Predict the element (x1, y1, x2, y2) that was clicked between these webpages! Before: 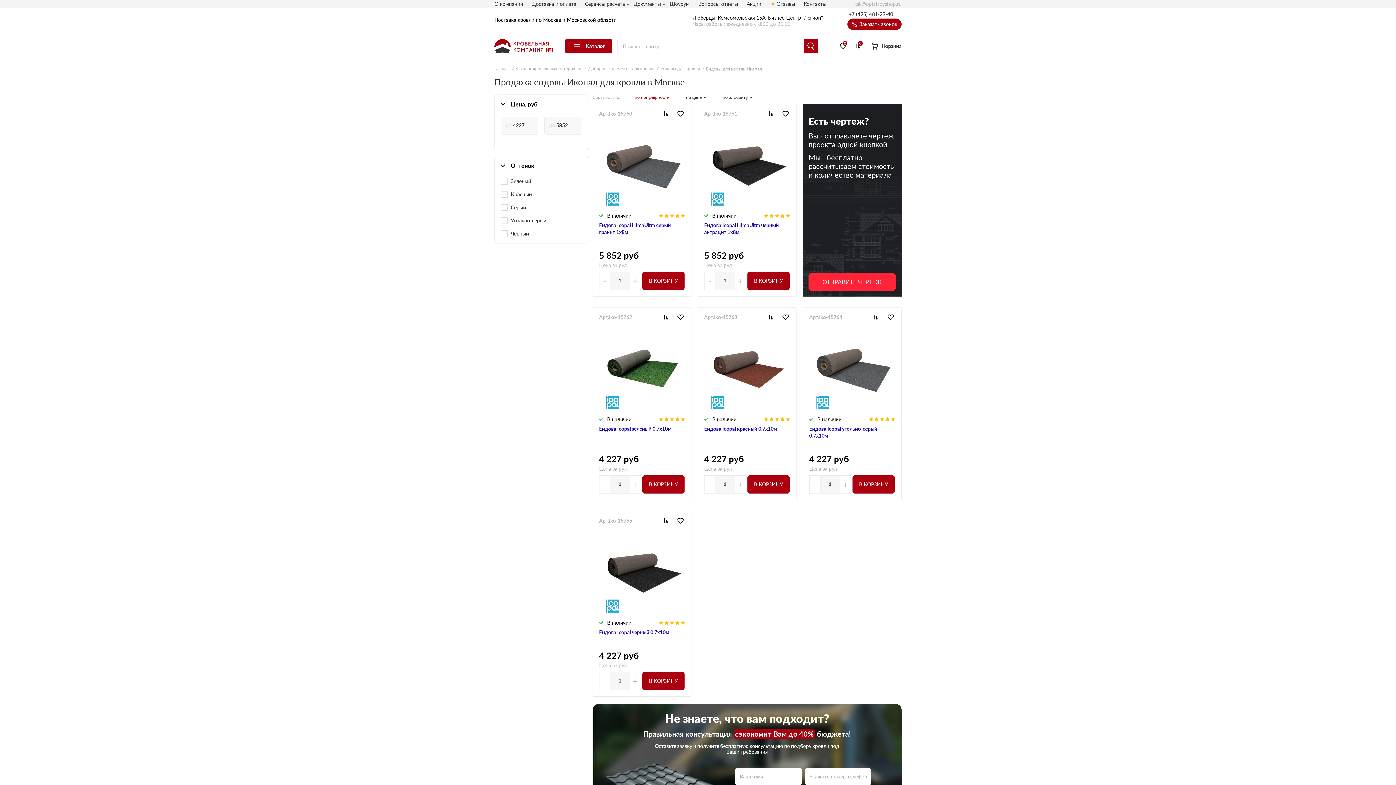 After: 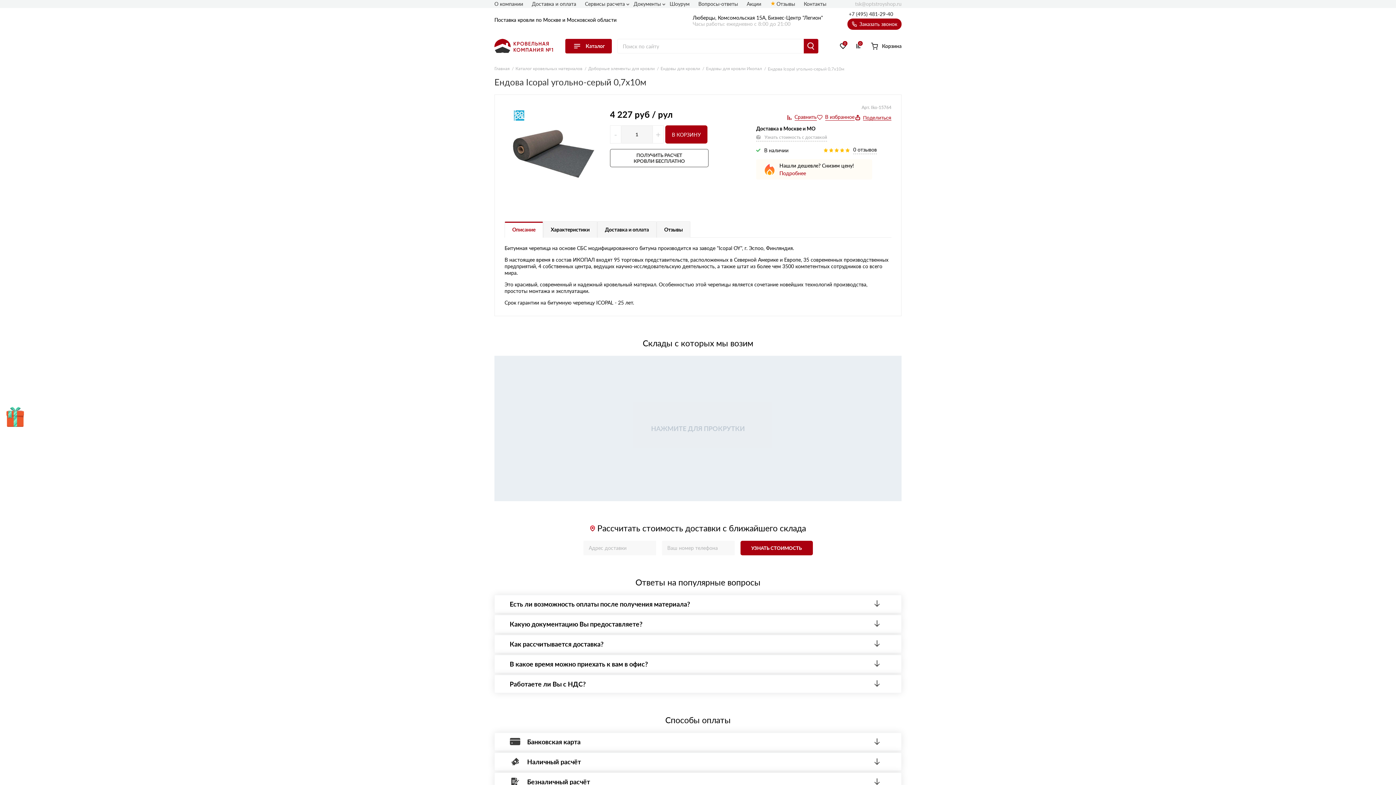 Action: bbox: (809, 325, 895, 412)